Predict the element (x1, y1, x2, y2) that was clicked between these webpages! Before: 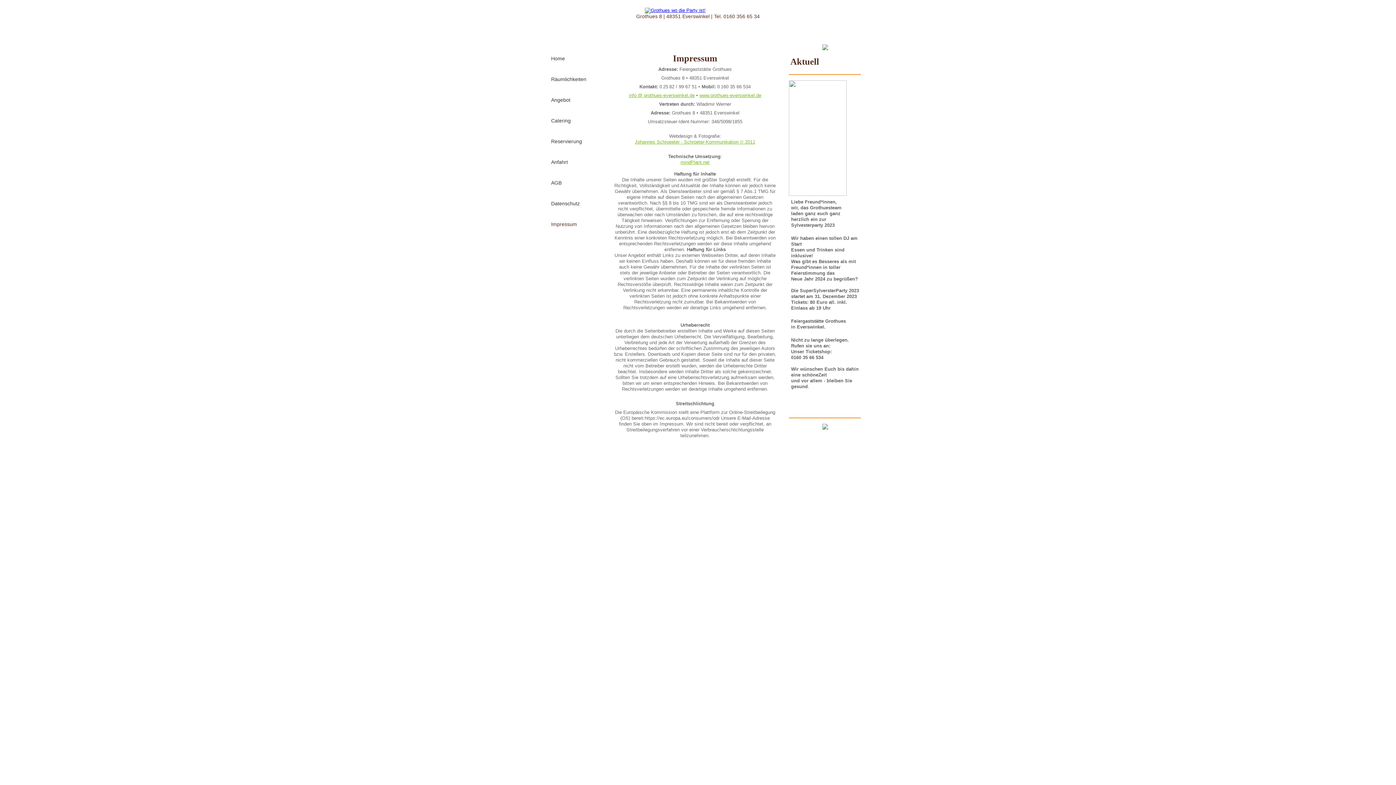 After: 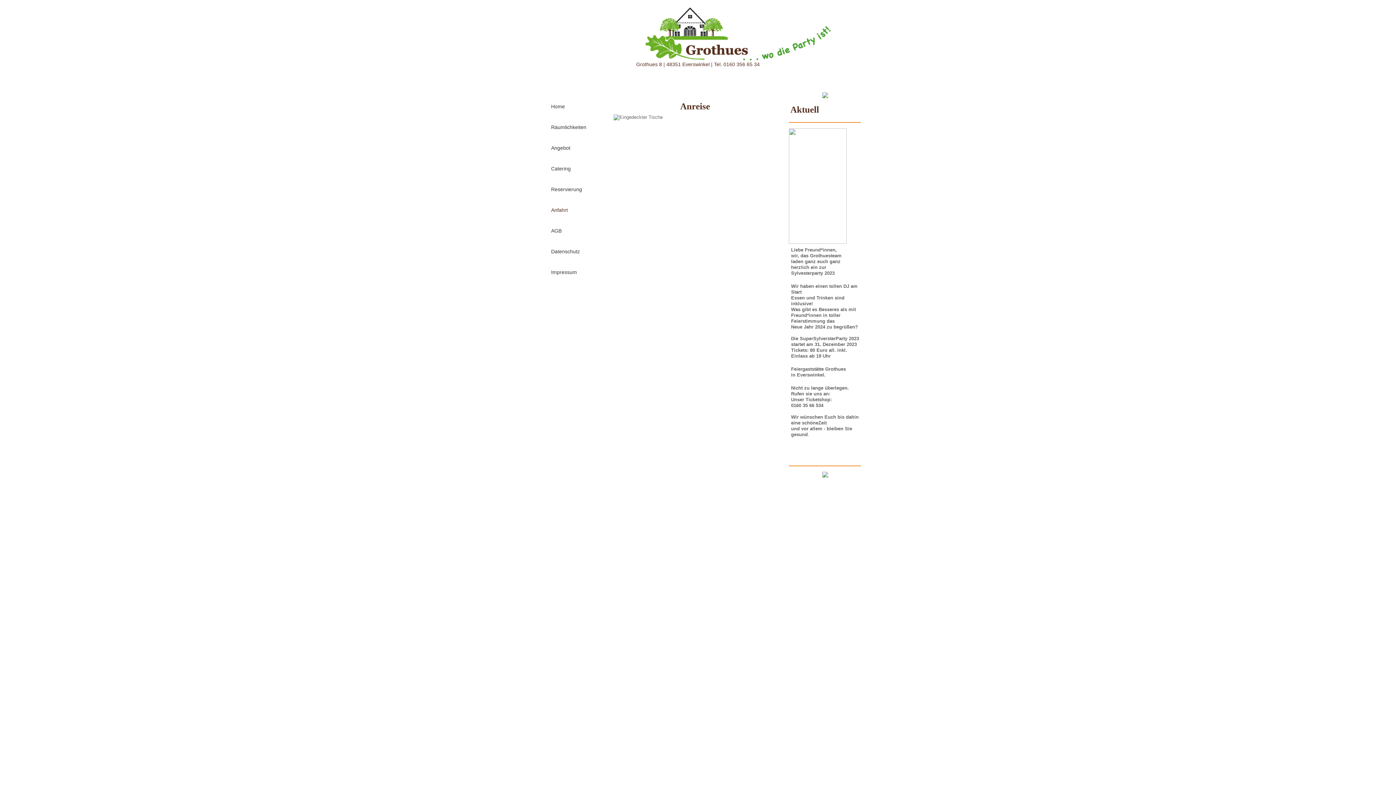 Action: bbox: (536, 158, 603, 179) label: Anfahrt